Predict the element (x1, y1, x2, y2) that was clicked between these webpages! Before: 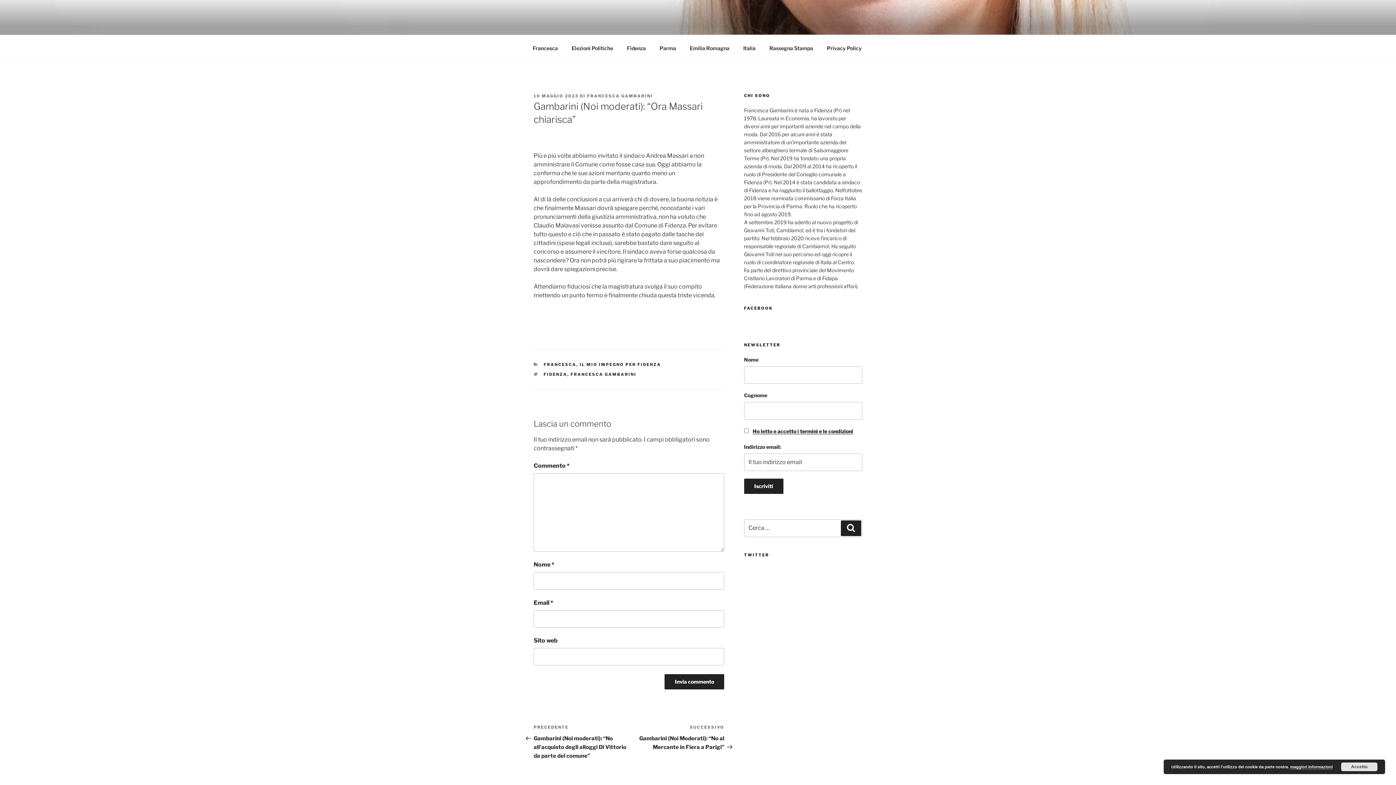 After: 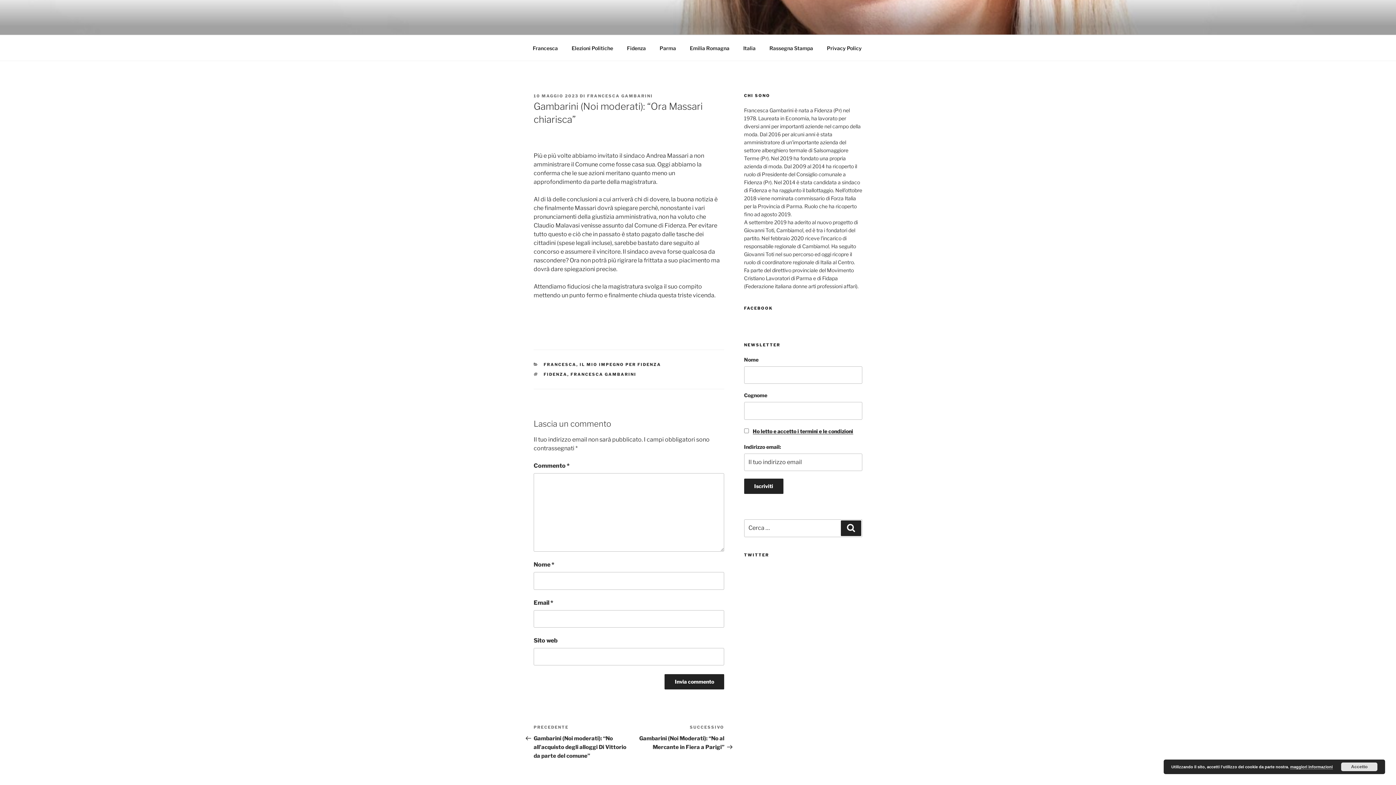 Action: label: 10 MAGGIO 2023 bbox: (533, 93, 578, 98)